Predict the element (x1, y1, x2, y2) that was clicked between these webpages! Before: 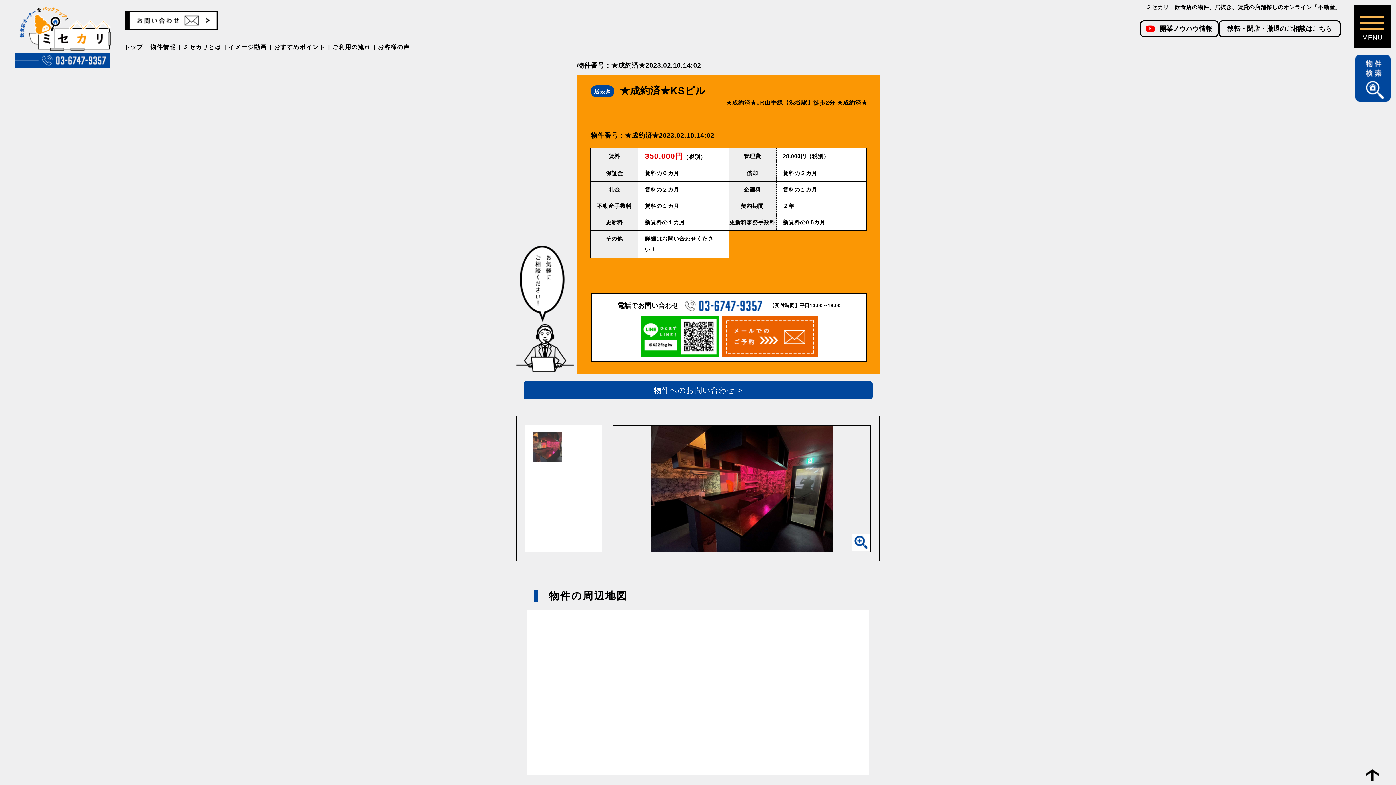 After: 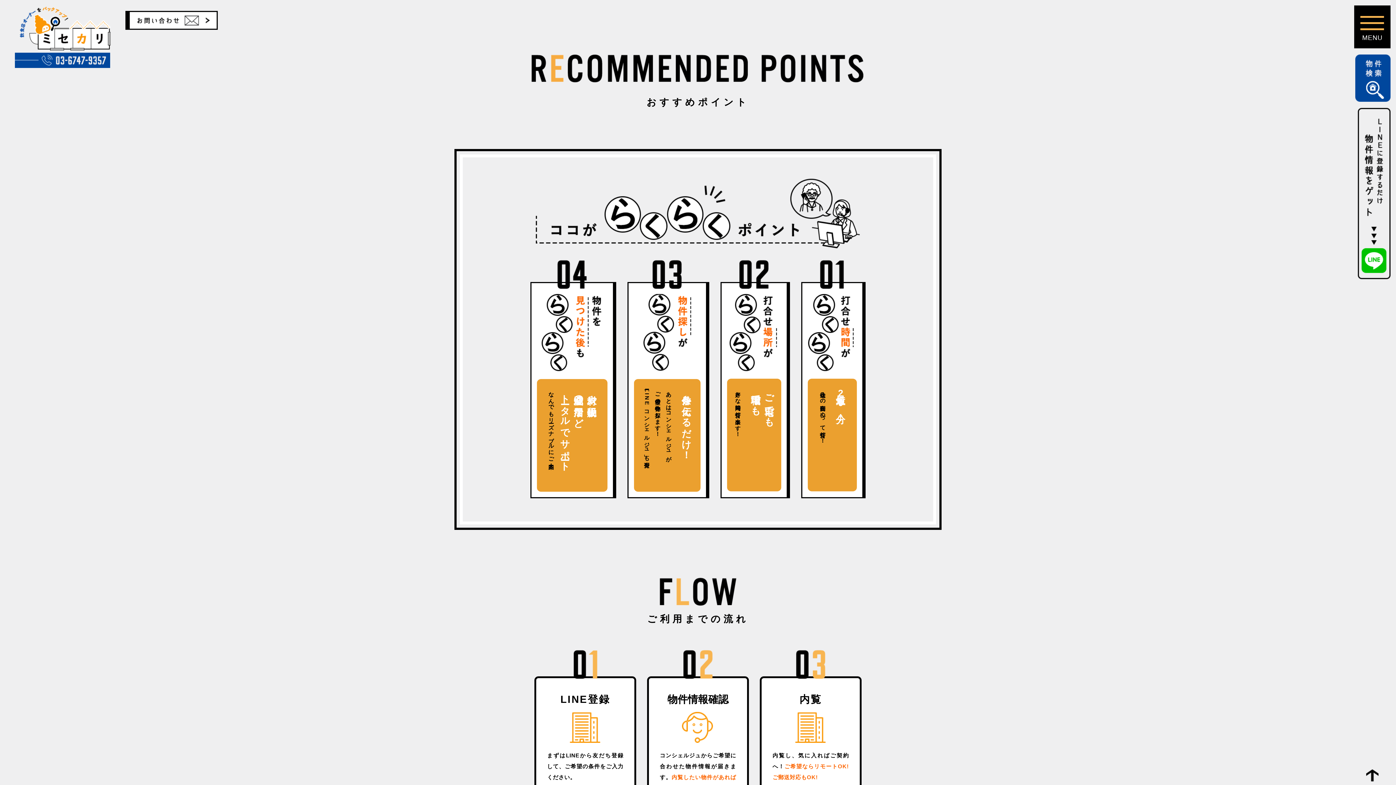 Action: bbox: (274, 44, 325, 50) label: おすすめポイント